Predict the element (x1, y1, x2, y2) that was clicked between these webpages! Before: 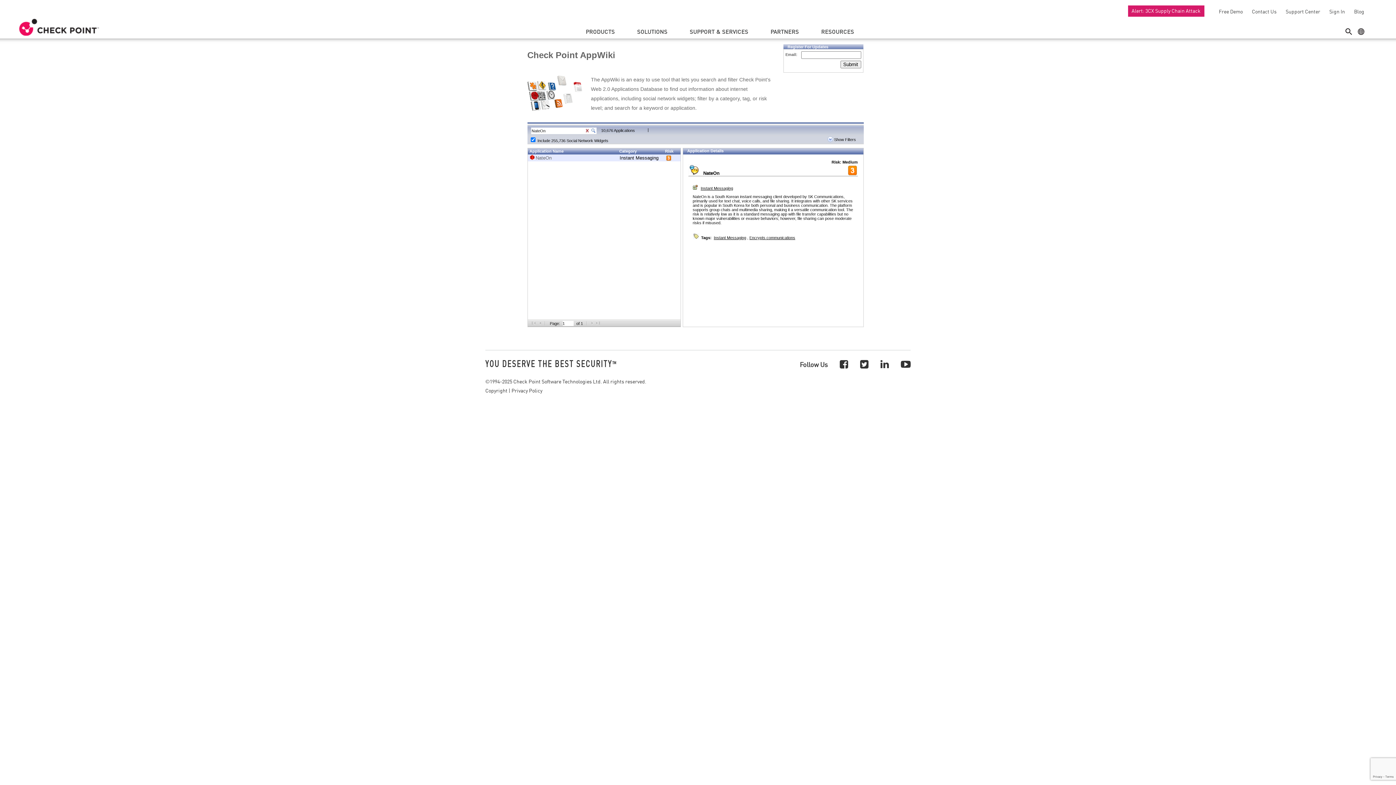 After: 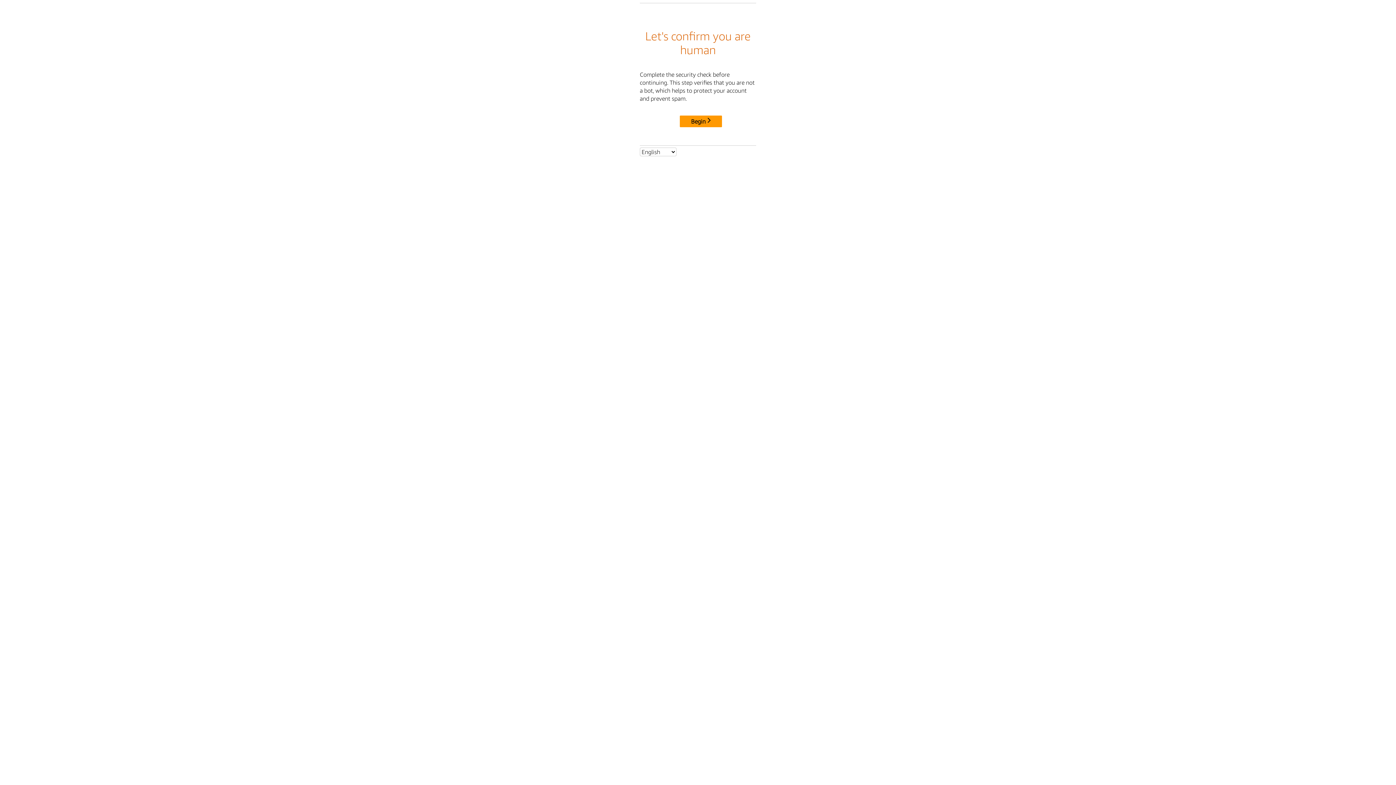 Action: bbox: (511, 386, 542, 394) label: Privacy Policy